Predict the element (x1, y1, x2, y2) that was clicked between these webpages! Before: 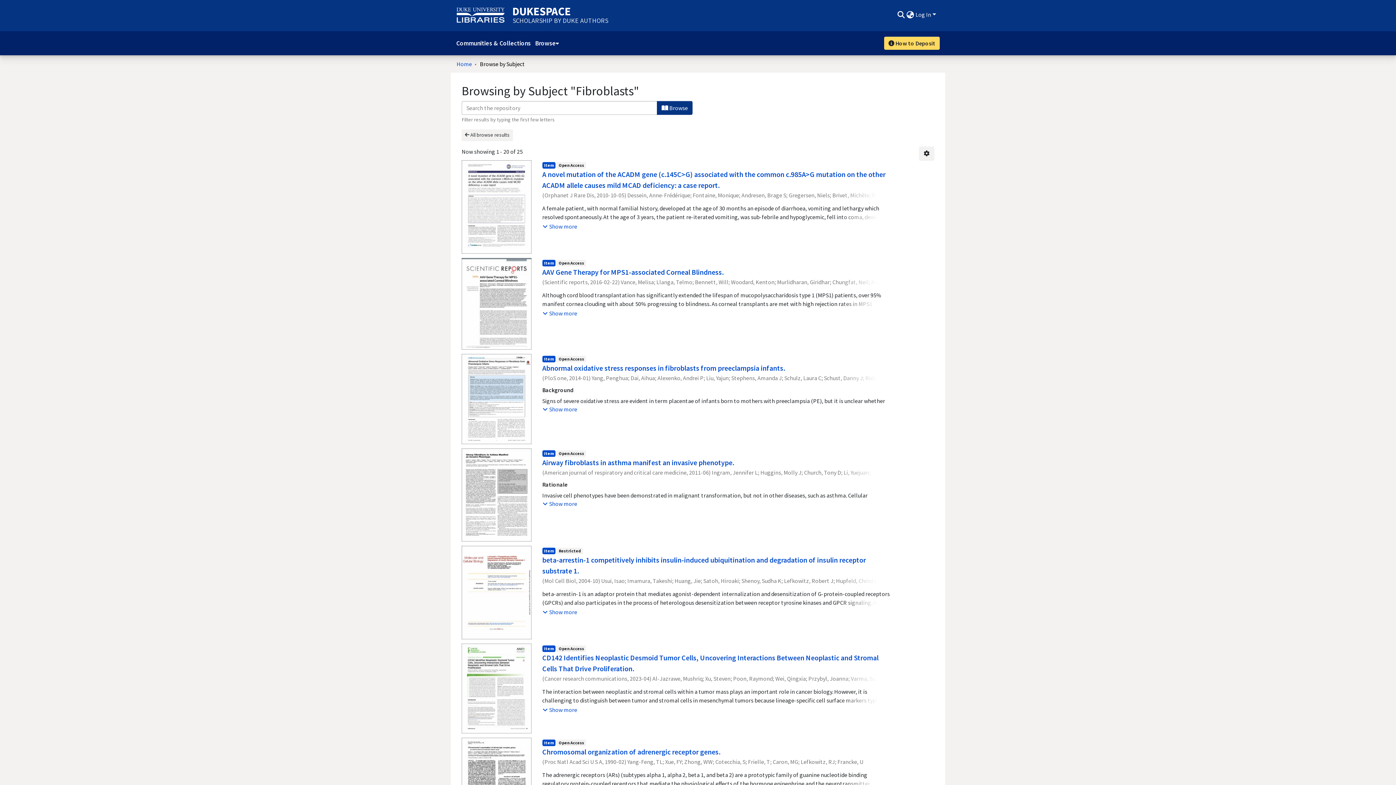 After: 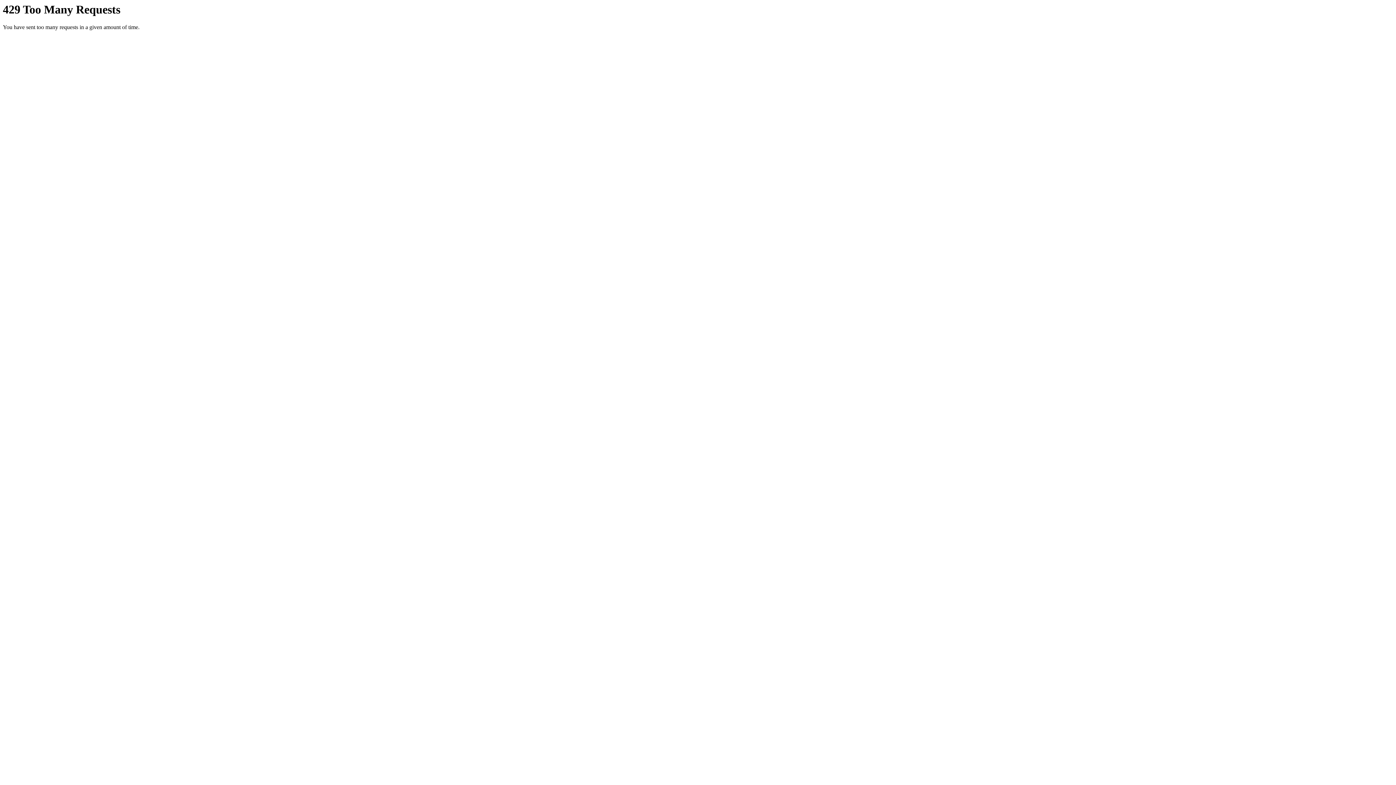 Action: label: Flickr bbox: (765, 707, 770, 719)